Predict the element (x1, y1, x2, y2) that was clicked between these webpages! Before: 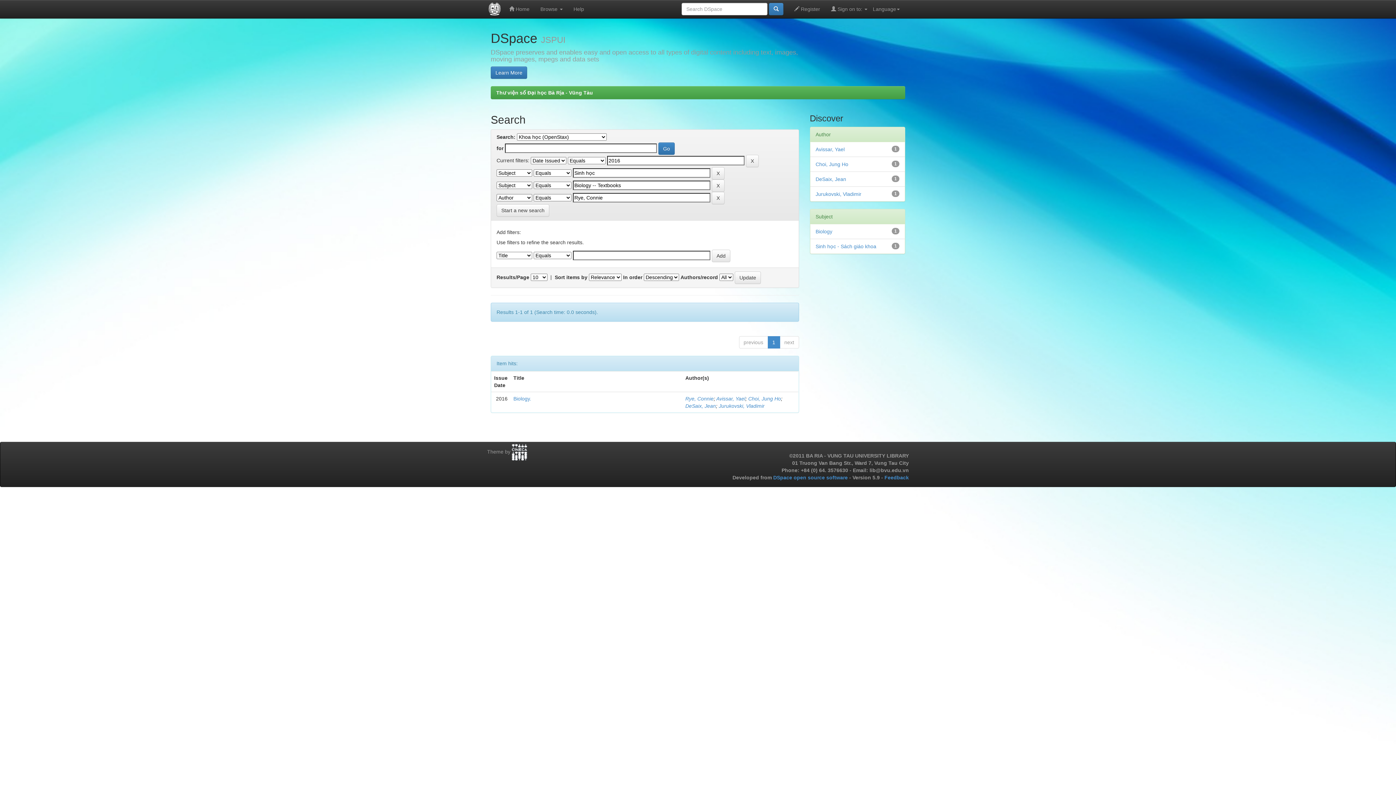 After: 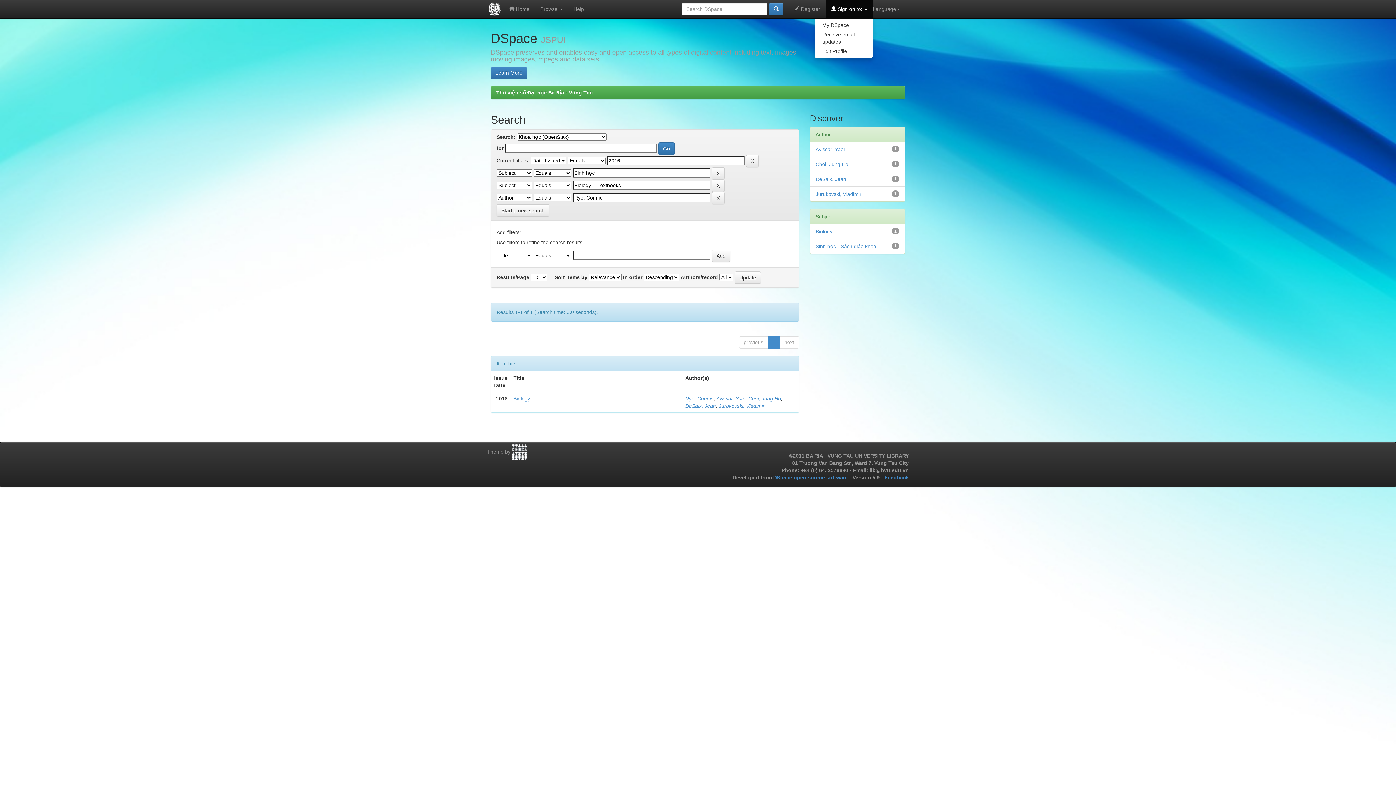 Action: label:  Sign on to:  bbox: (825, 0, 873, 18)